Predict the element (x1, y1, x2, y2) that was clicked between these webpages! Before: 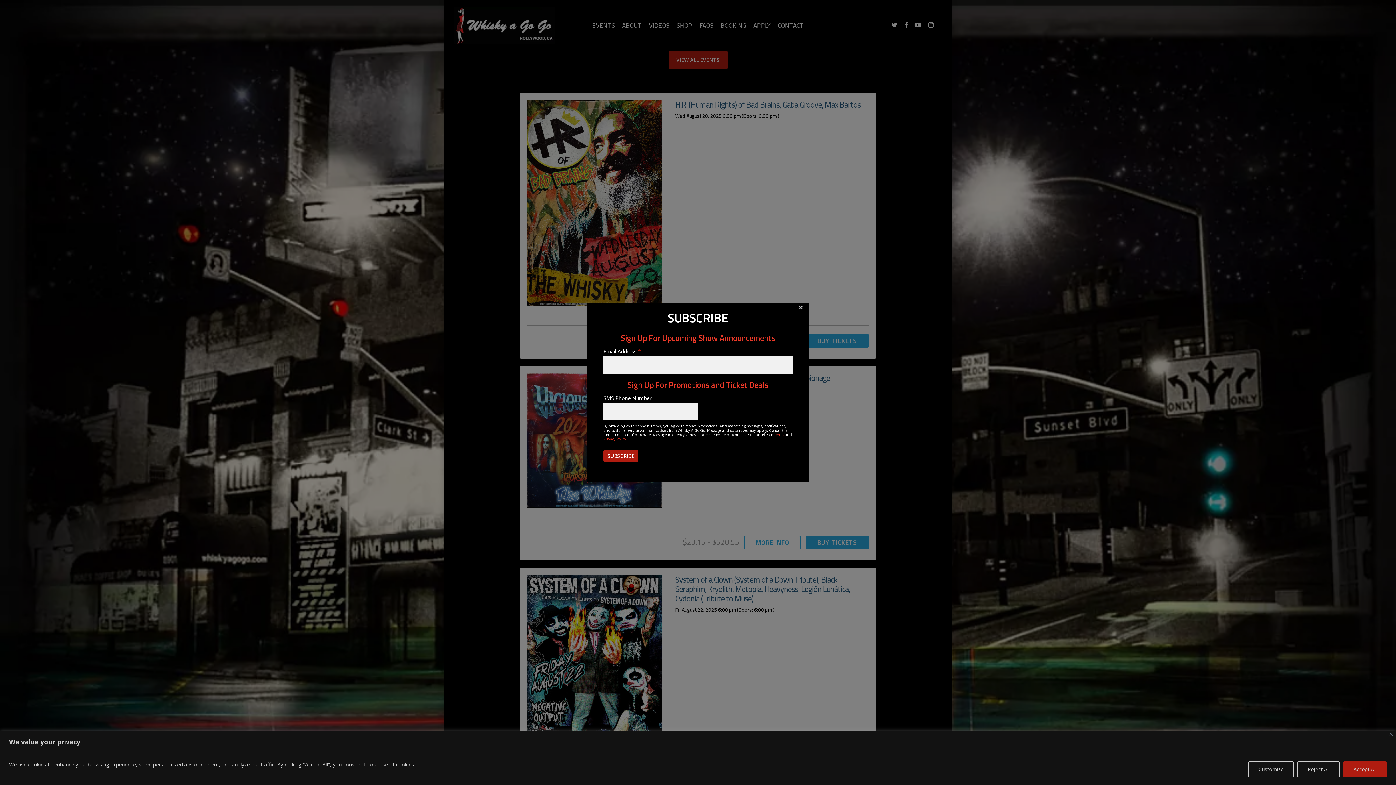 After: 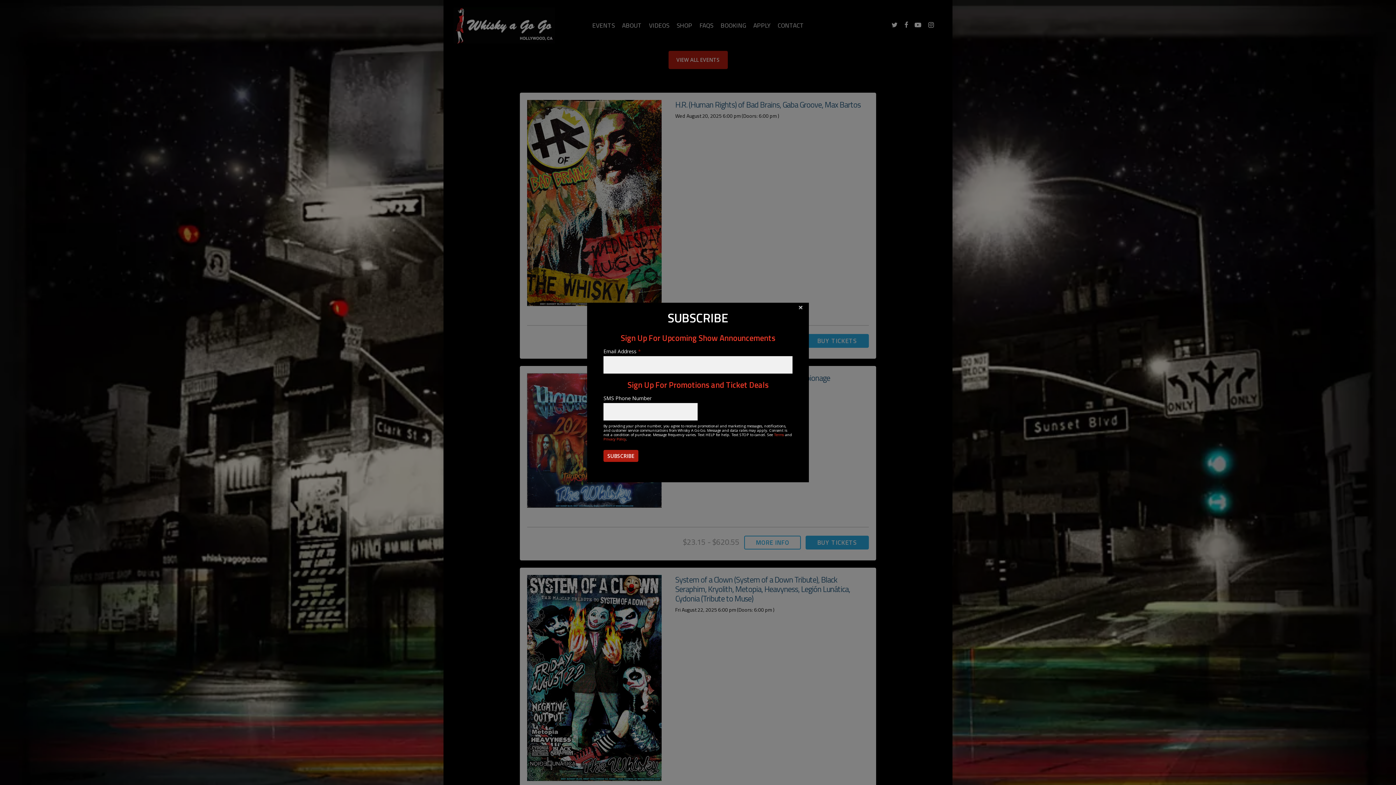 Action: bbox: (1389, 733, 1393, 736) label: Close